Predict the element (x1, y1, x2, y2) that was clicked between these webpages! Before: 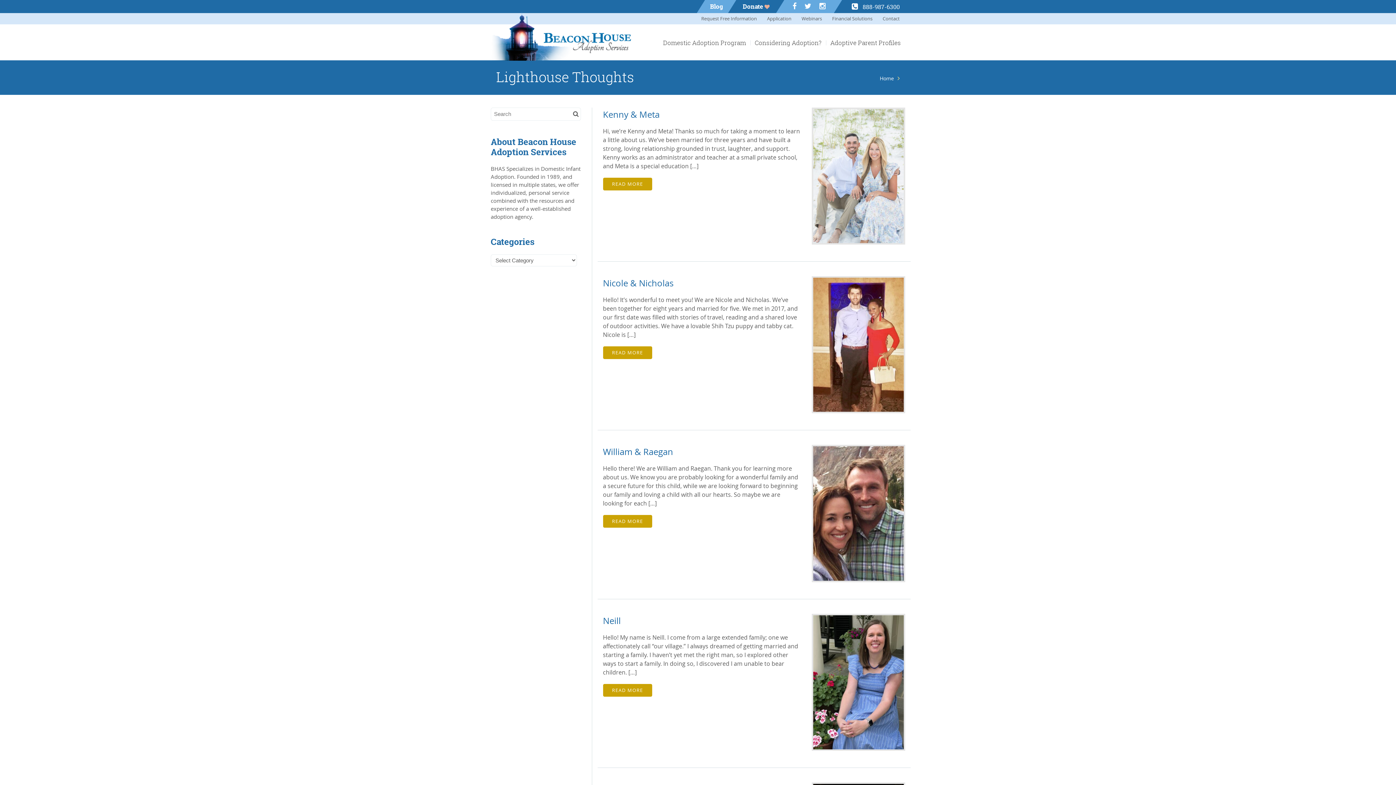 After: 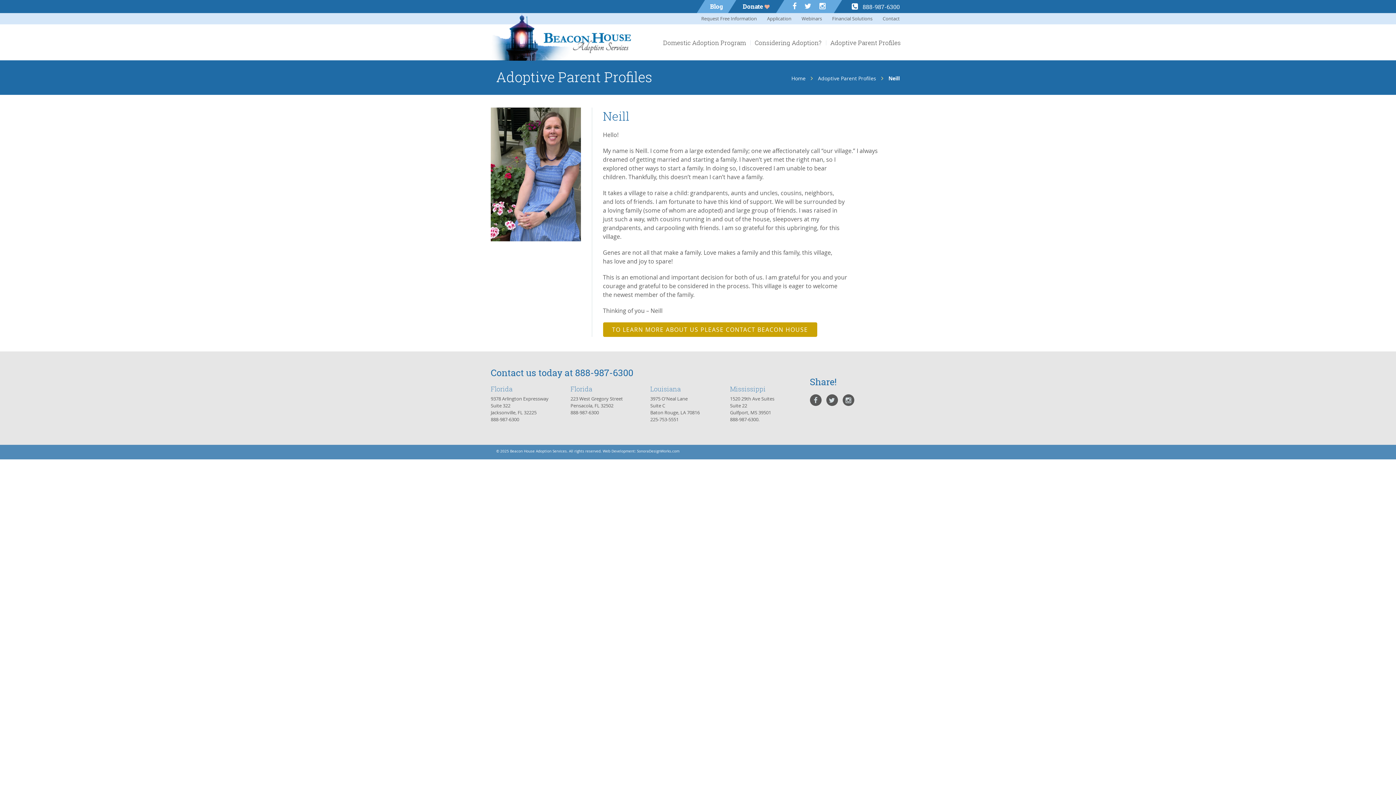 Action: label: READ MORE bbox: (603, 684, 652, 696)